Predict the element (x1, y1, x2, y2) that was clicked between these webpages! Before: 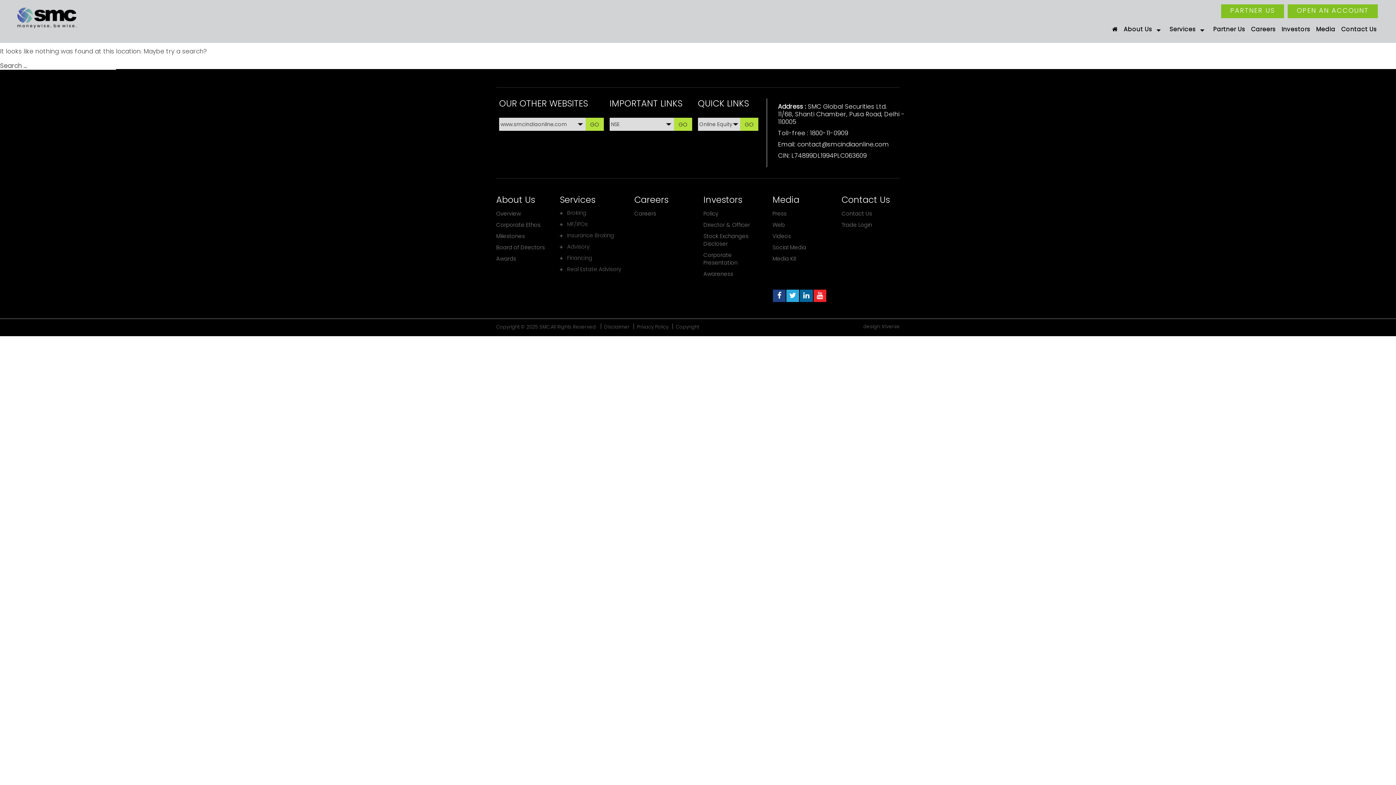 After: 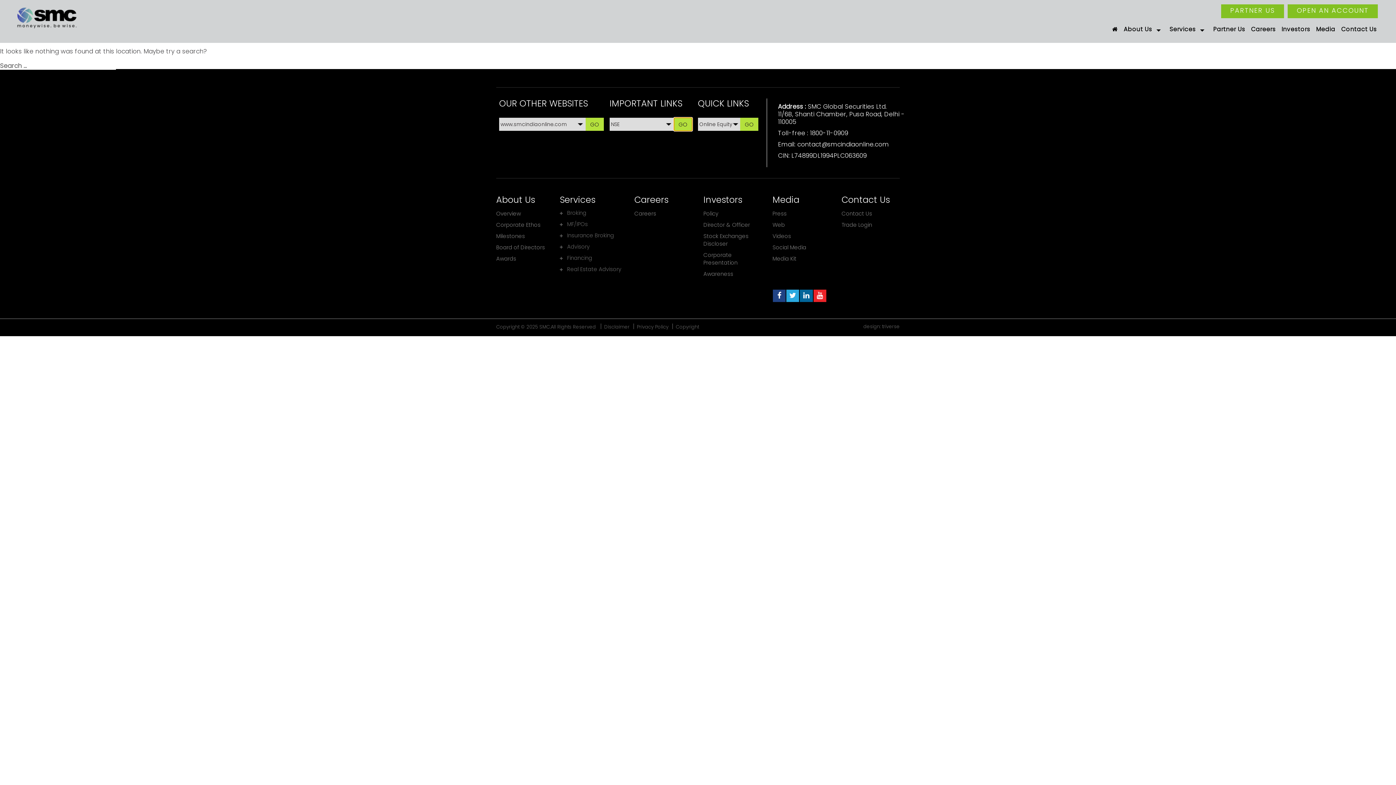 Action: label: GO bbox: (674, 117, 692, 130)